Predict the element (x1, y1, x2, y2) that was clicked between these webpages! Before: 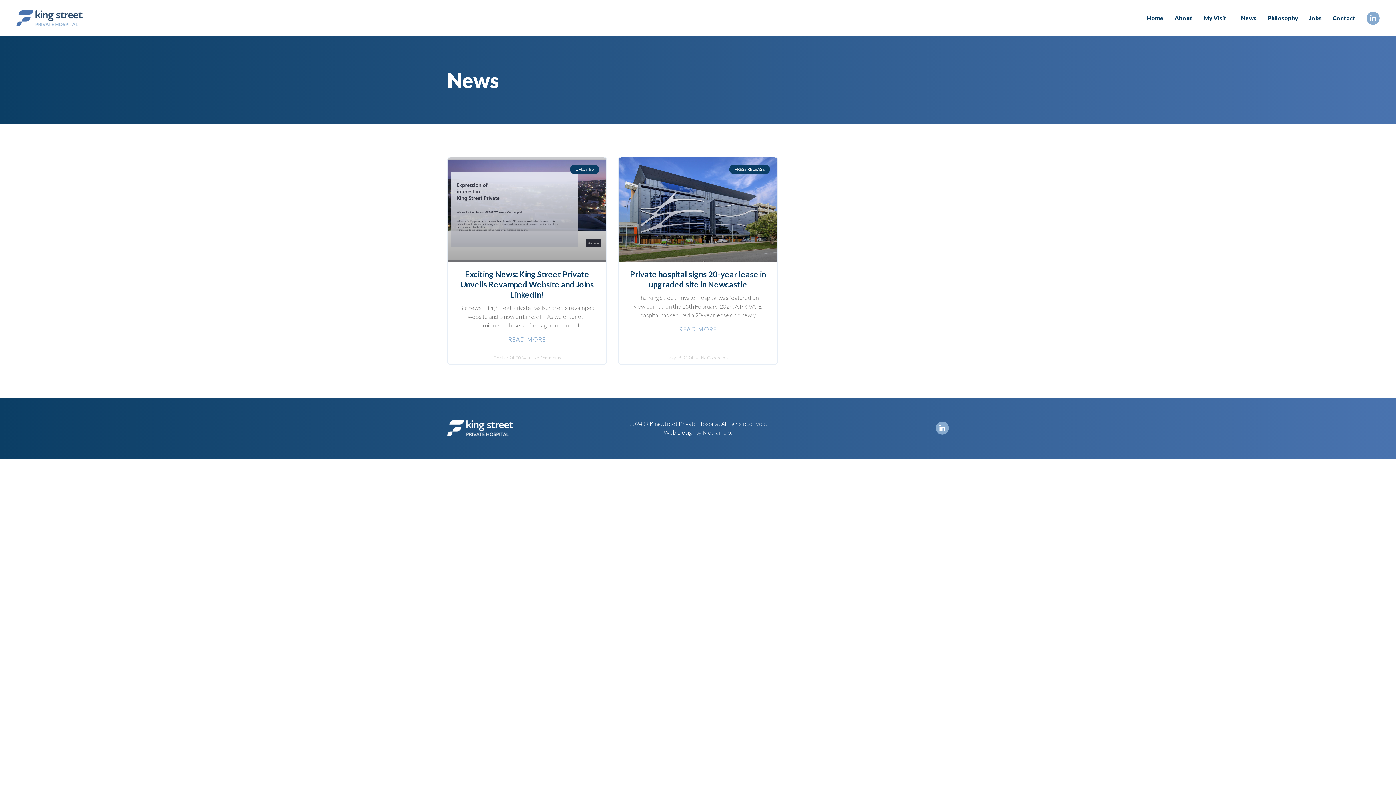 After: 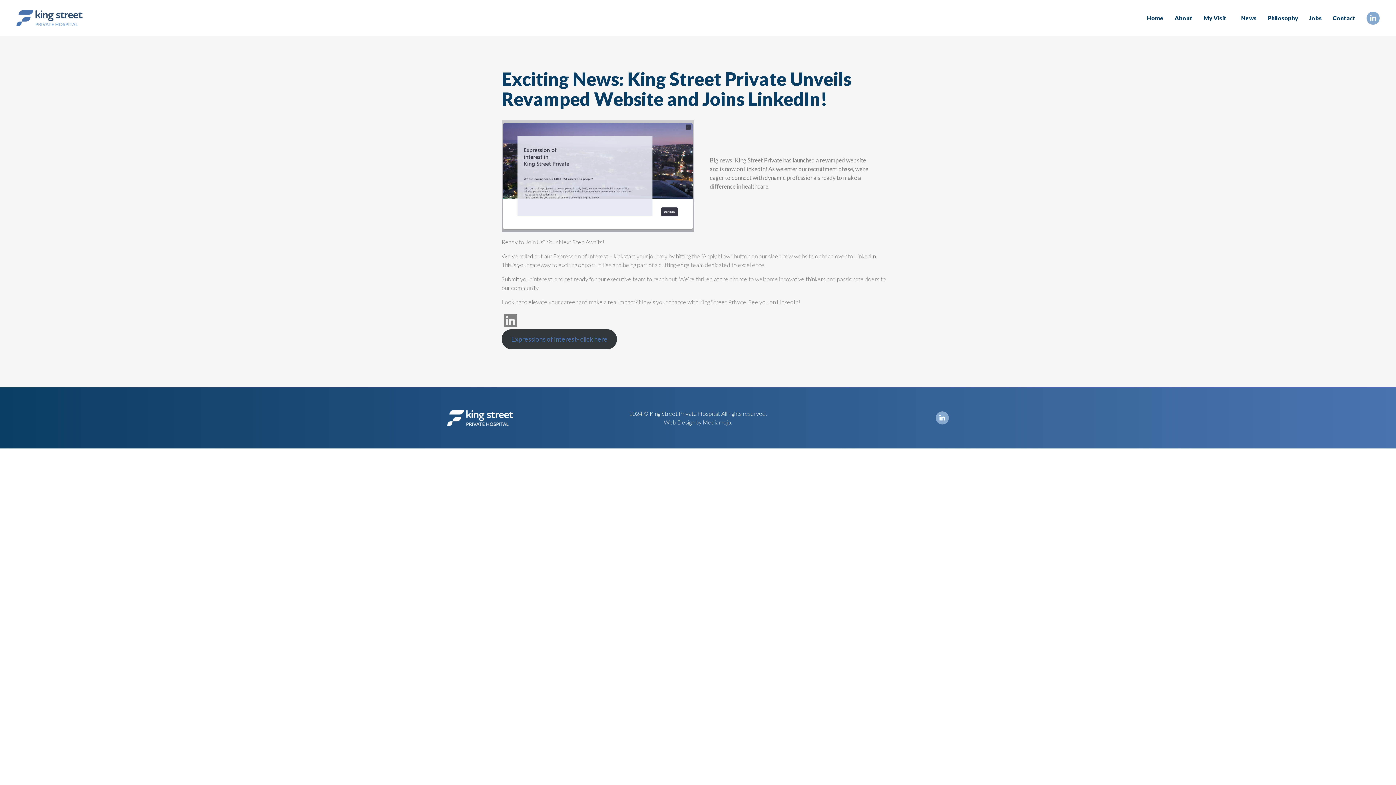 Action: label: Read more about Exciting News: King Street Private Unveils Revamped Website and Joins LinkedIn! bbox: (508, 335, 546, 343)